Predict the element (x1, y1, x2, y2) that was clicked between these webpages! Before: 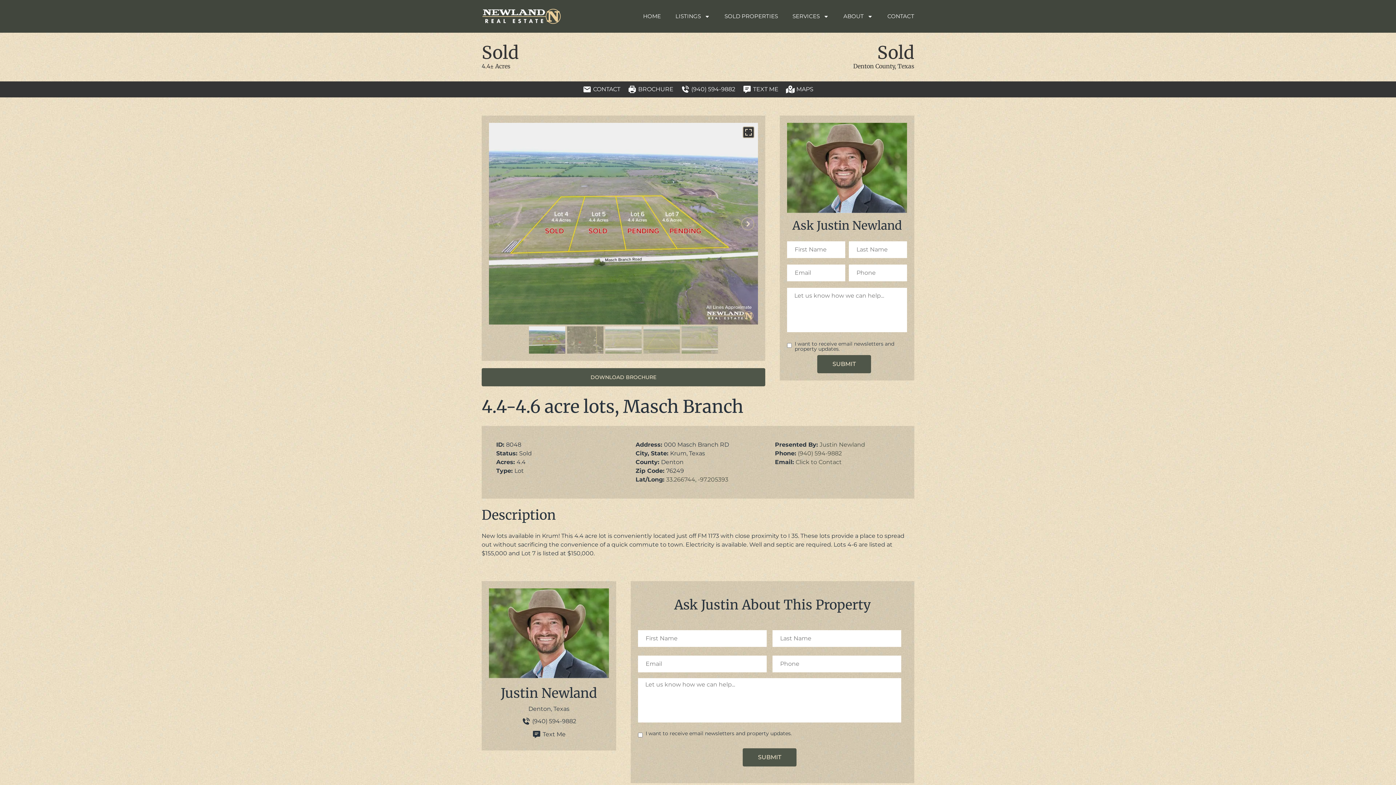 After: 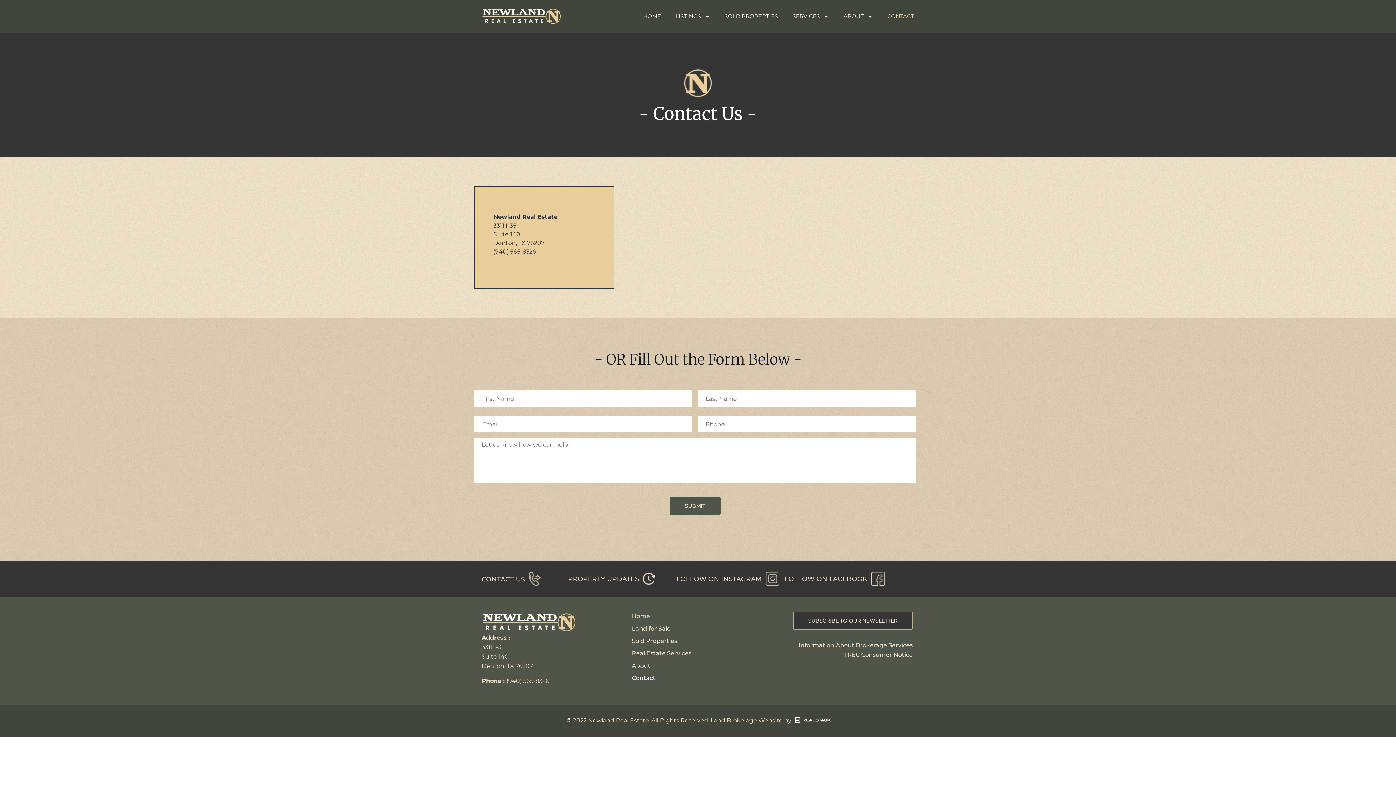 Action: bbox: (887, 8, 914, 24) label: CONTACT